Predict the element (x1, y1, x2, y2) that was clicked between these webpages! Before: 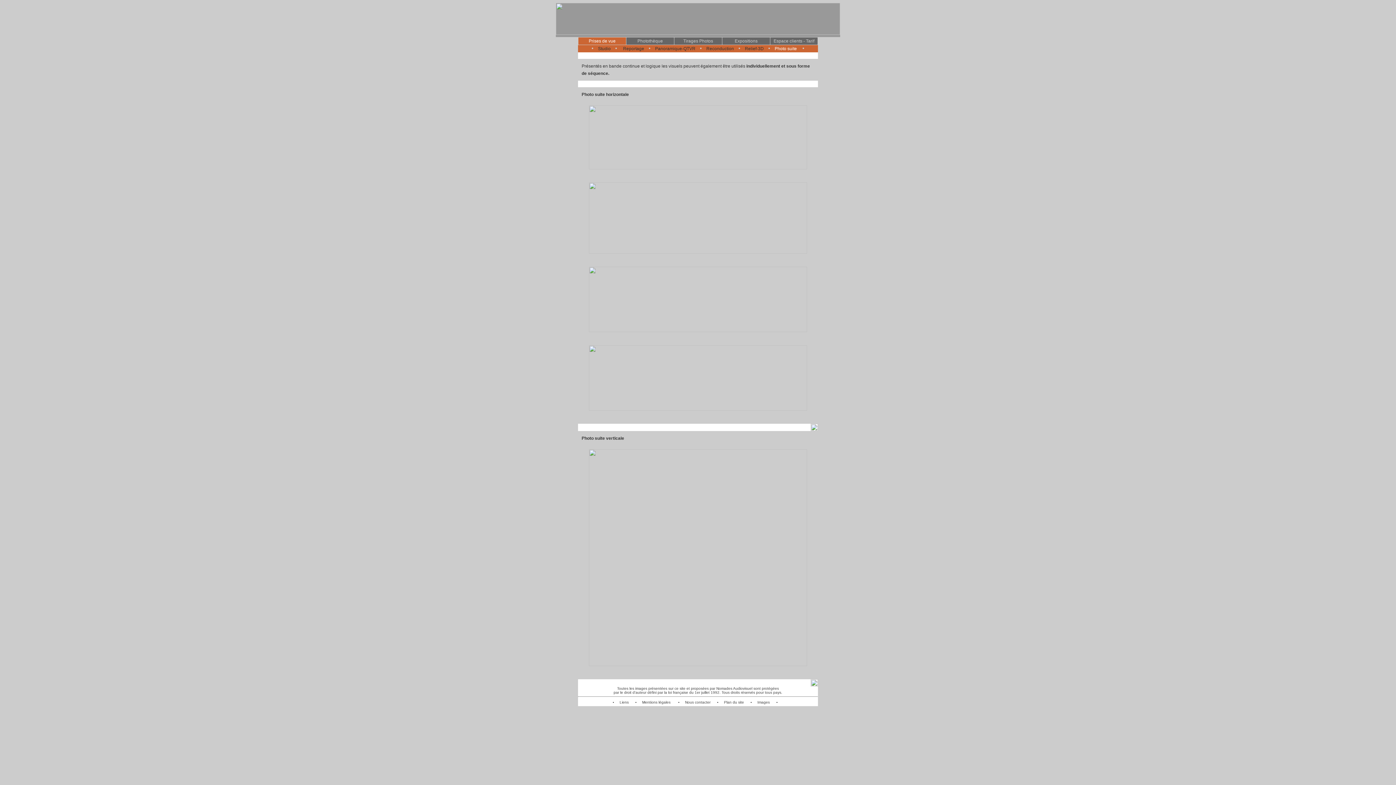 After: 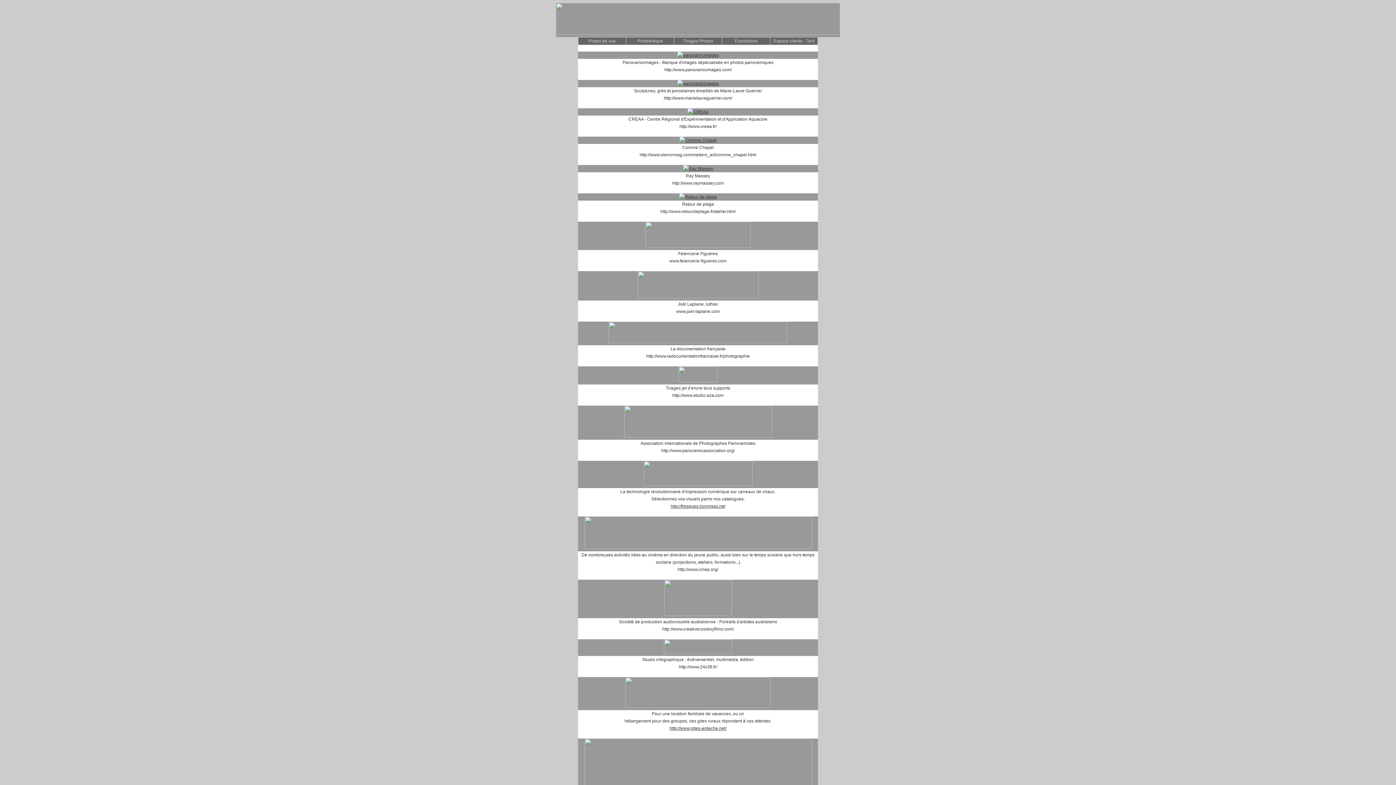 Action: bbox: (619, 700, 628, 704) label: Liens